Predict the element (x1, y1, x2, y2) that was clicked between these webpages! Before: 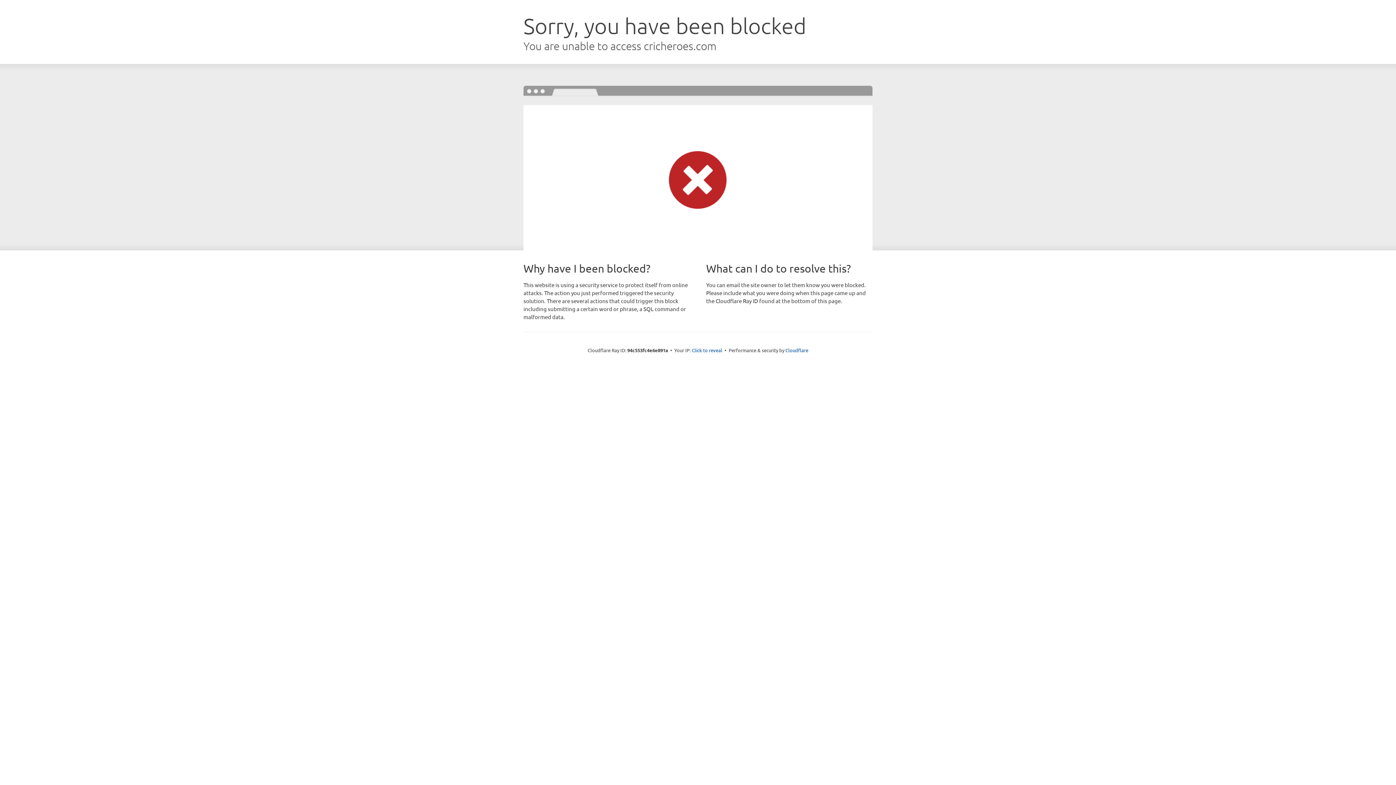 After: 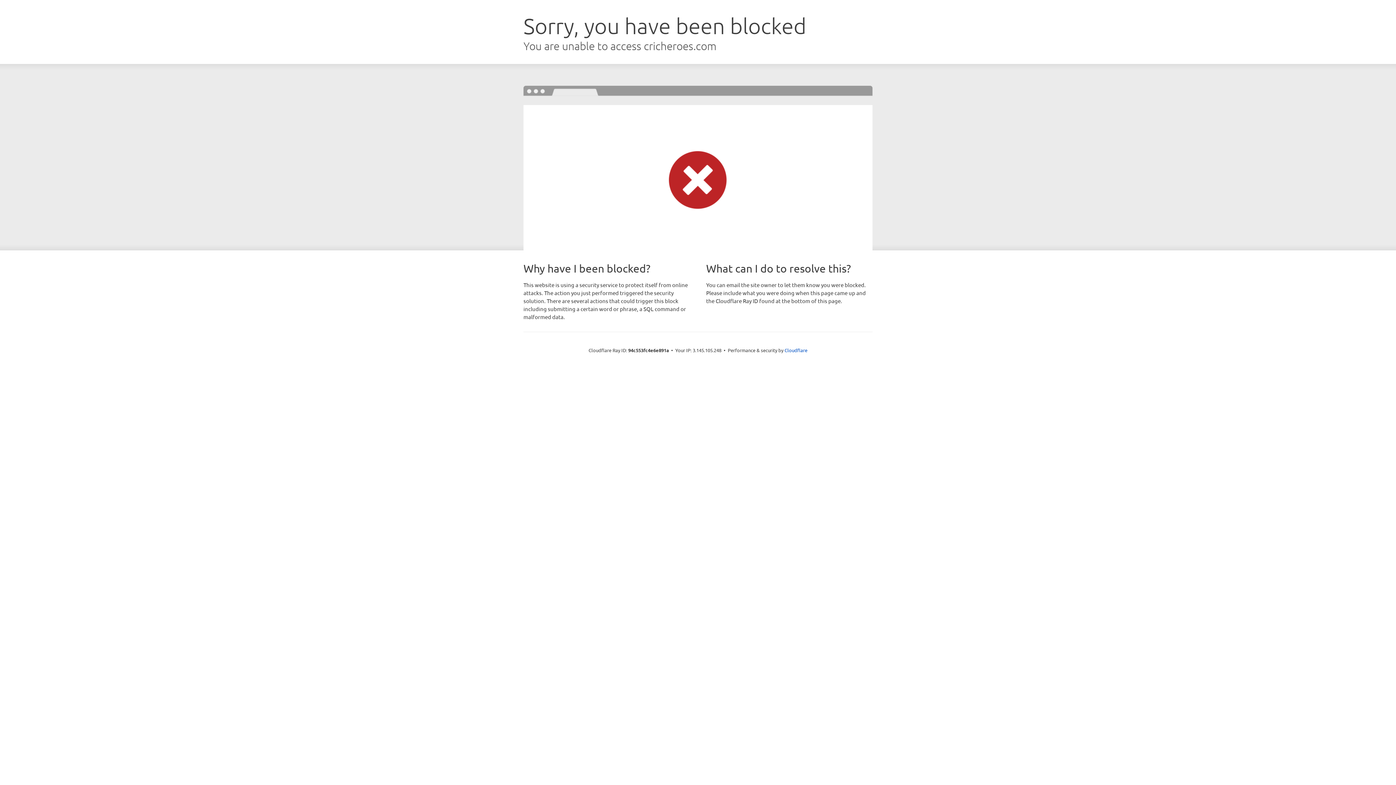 Action: label: Click to reveal bbox: (692, 346, 722, 353)